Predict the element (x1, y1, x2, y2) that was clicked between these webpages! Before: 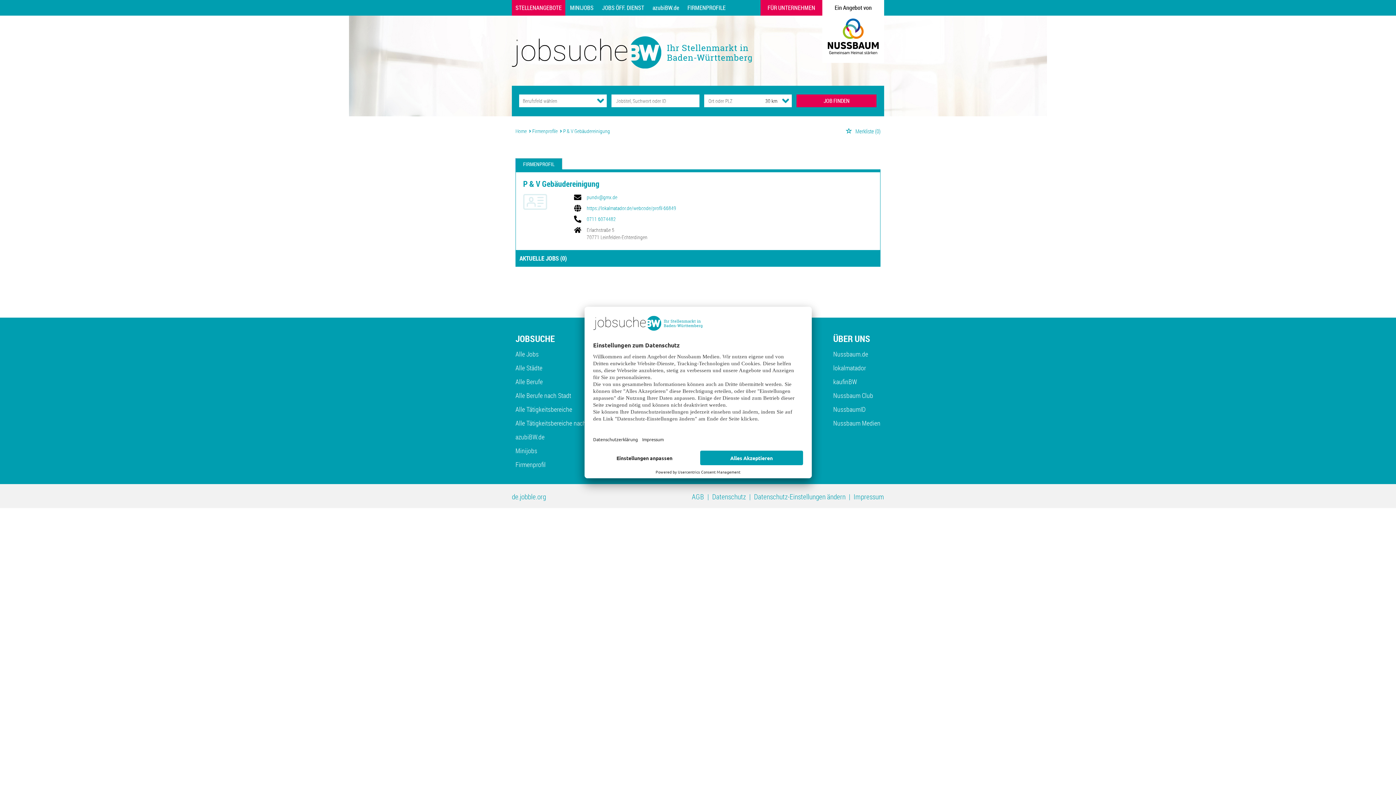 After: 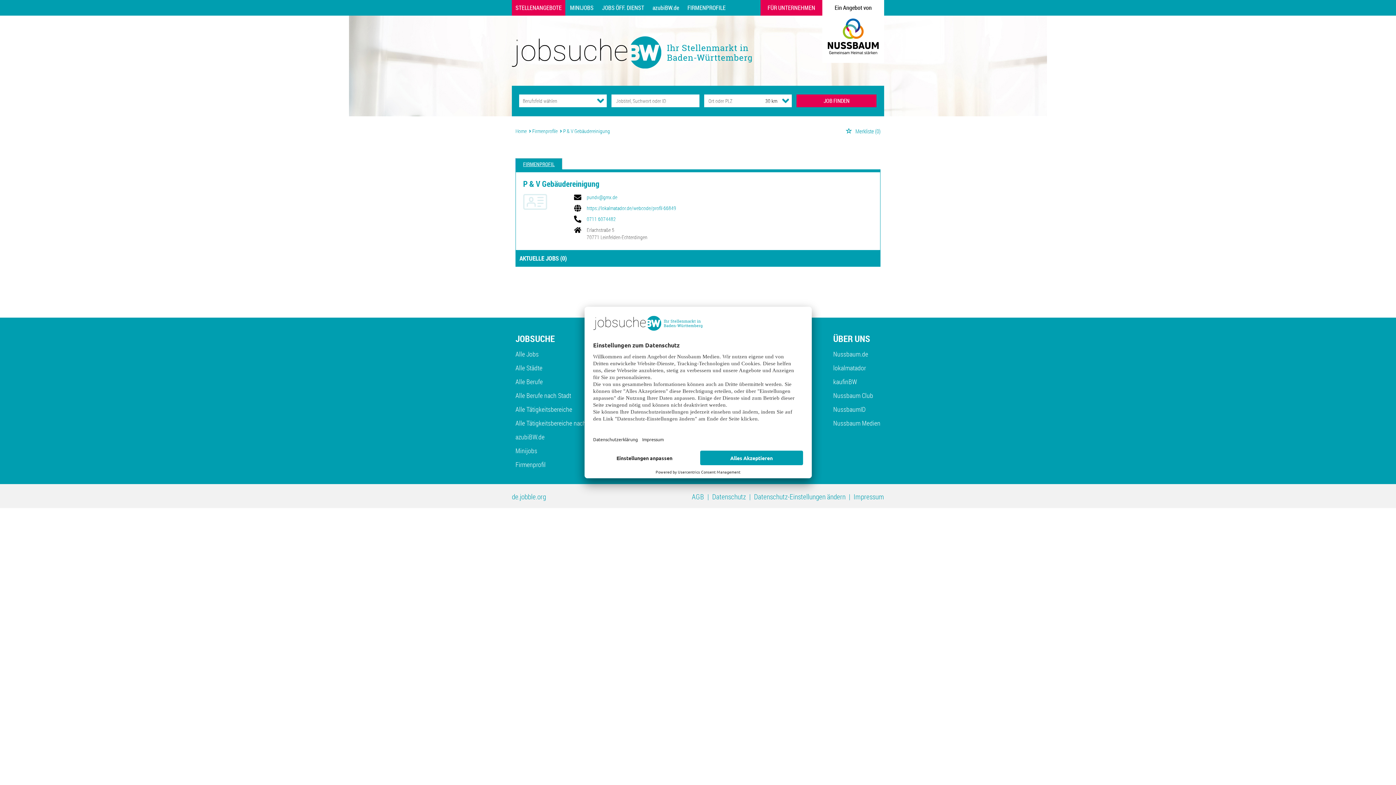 Action: bbox: (516, 160, 562, 168) label: FIRMENPROFIL